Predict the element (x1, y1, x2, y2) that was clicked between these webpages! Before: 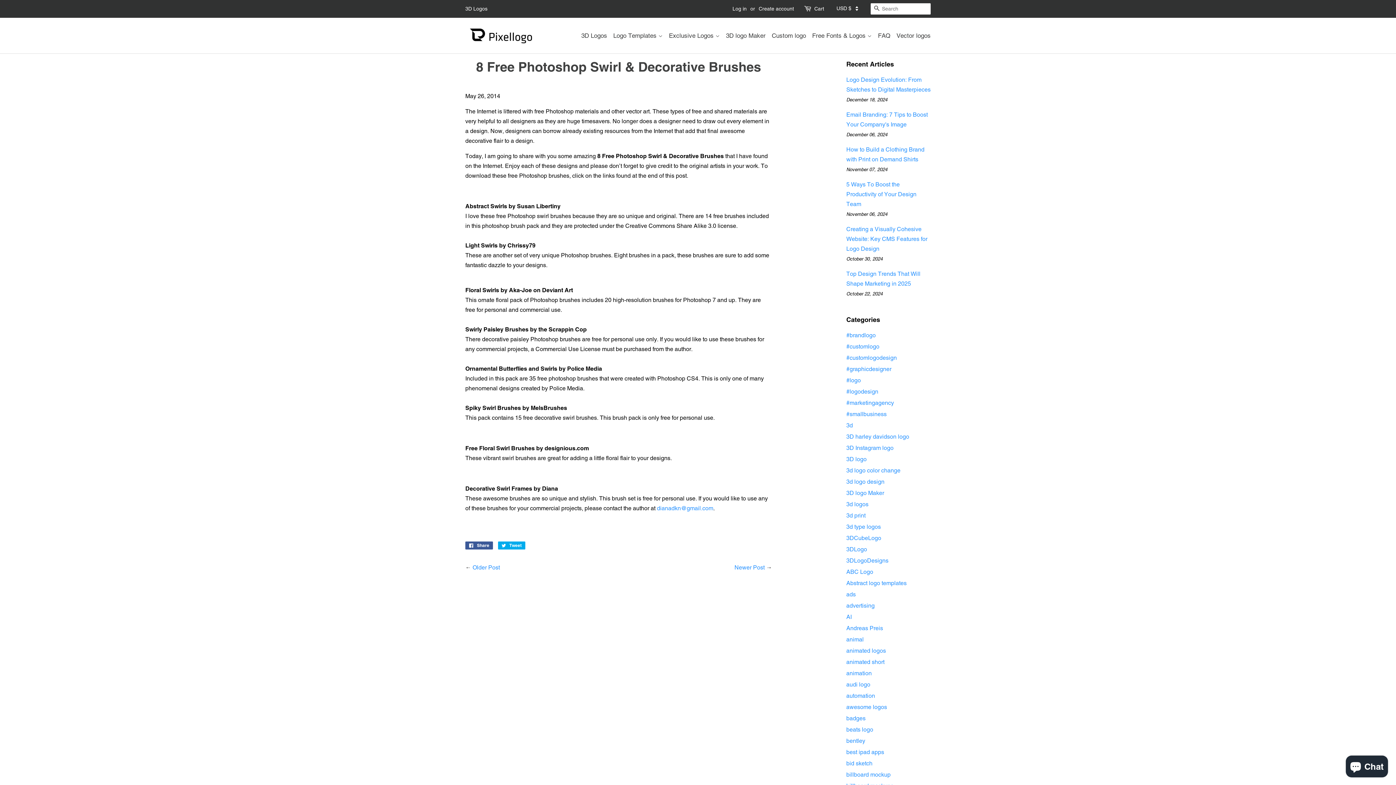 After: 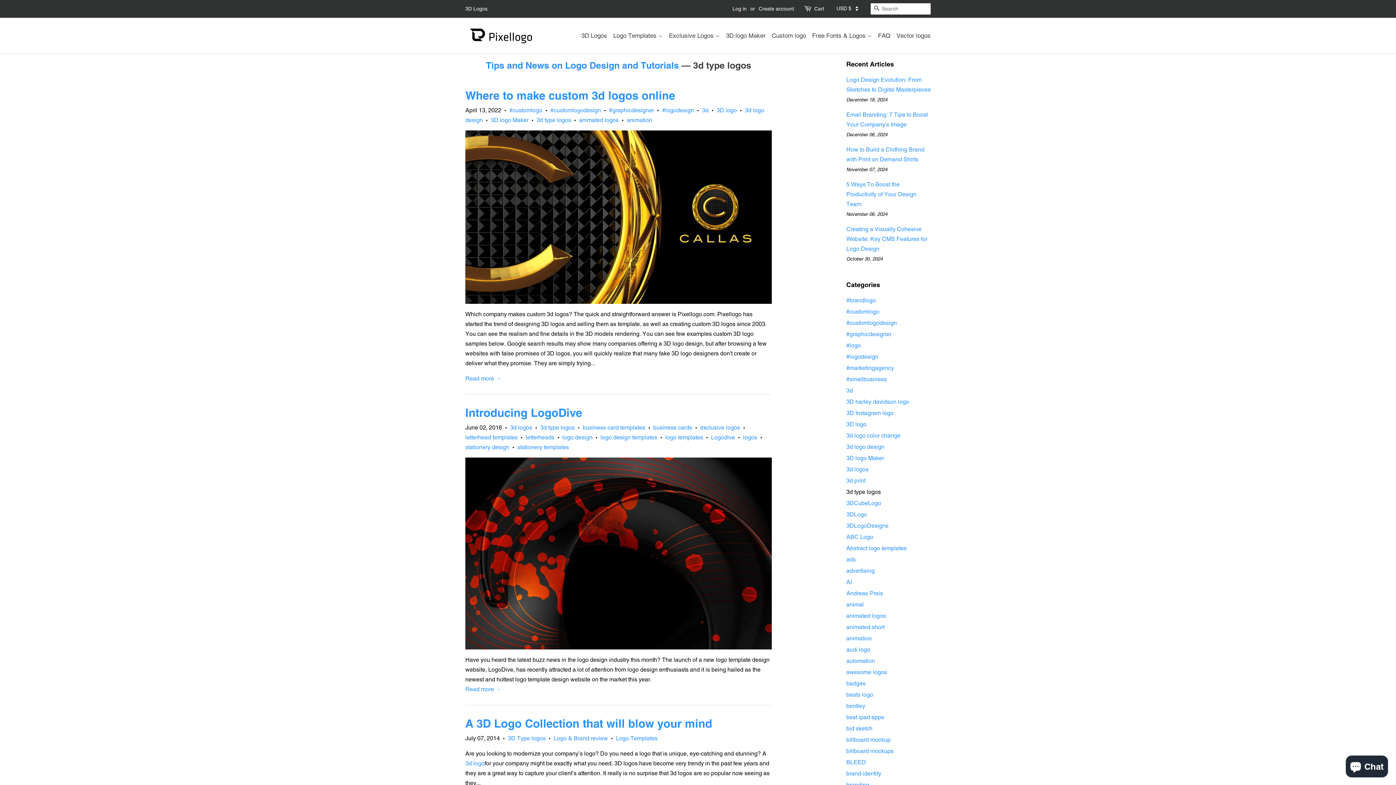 Action: label: 3d type logos bbox: (846, 523, 881, 530)